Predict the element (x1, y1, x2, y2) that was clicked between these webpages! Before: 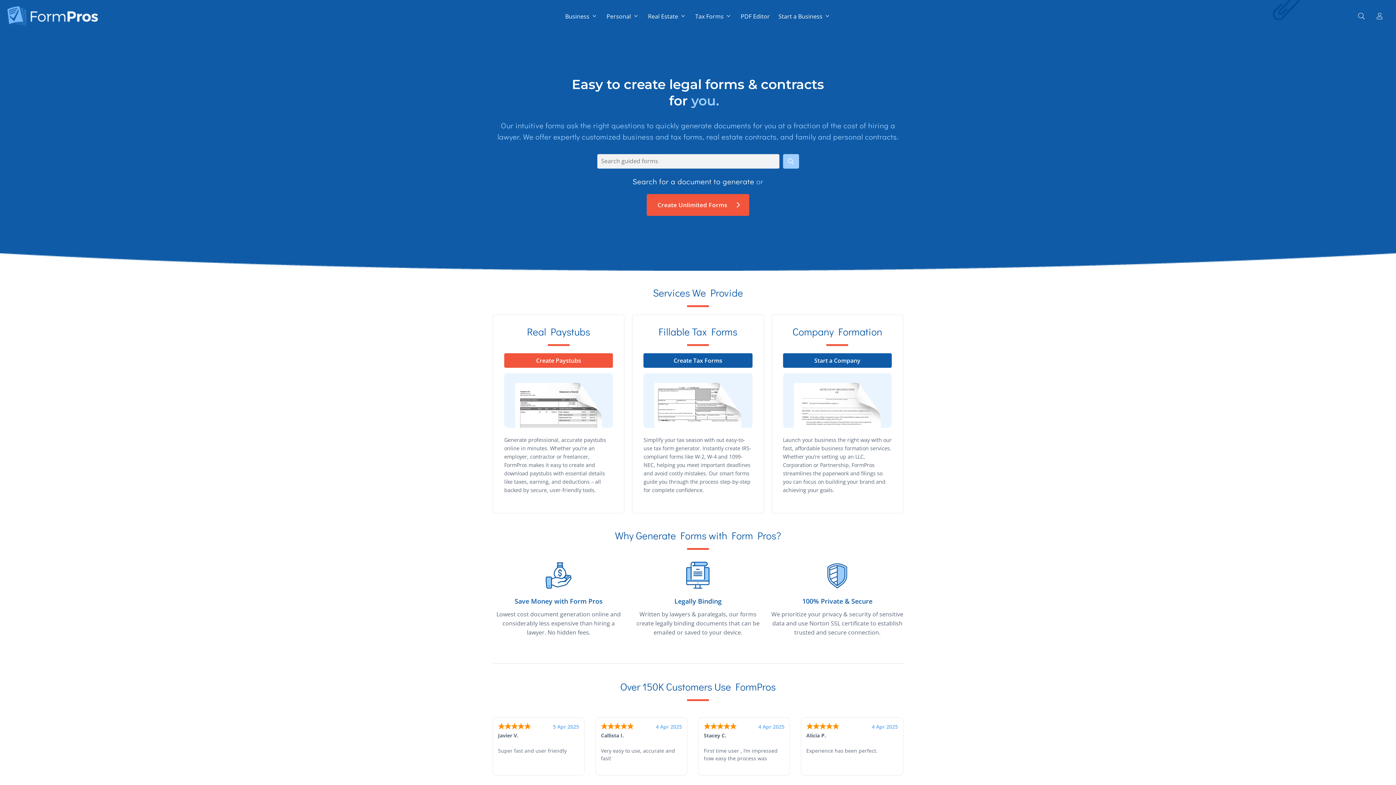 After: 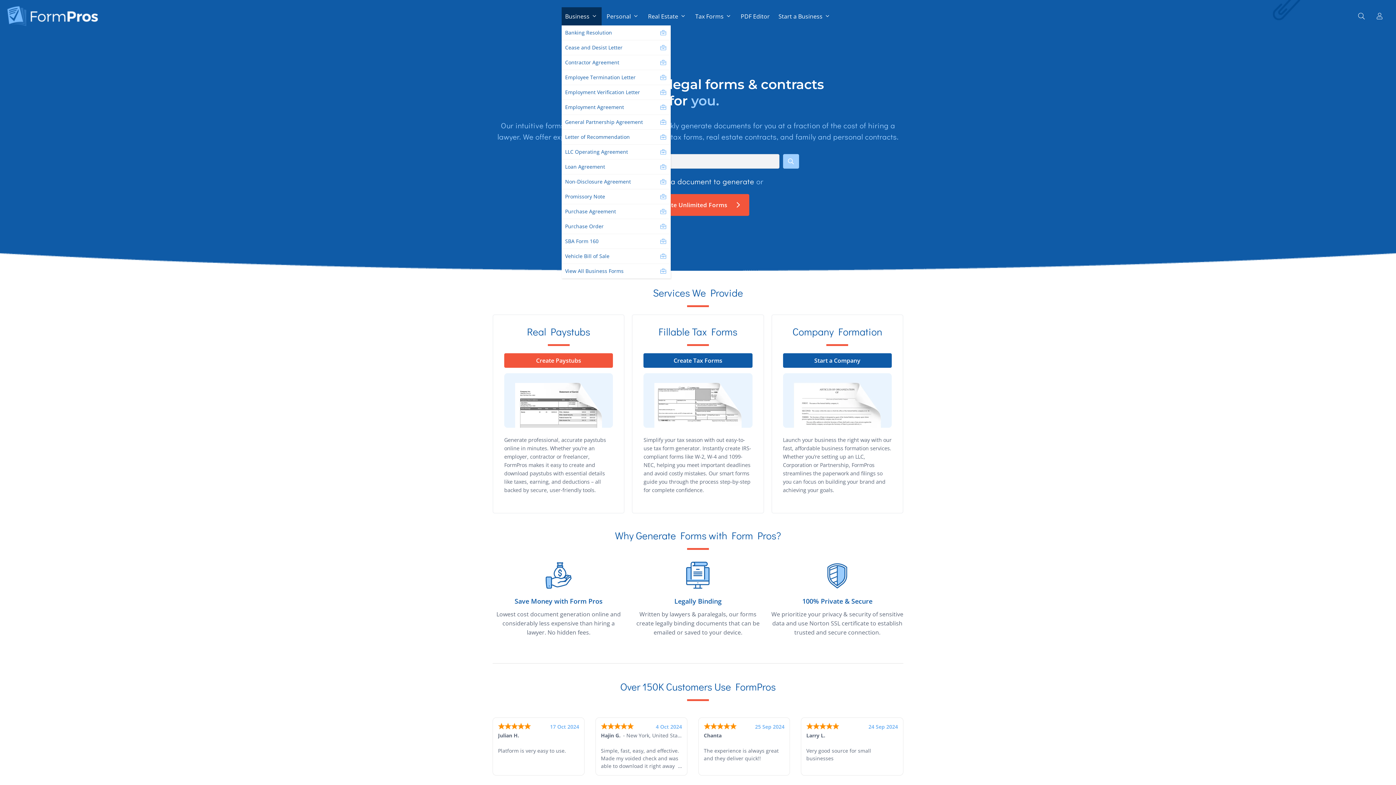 Action: label: Business  bbox: (561, 7, 601, 25)